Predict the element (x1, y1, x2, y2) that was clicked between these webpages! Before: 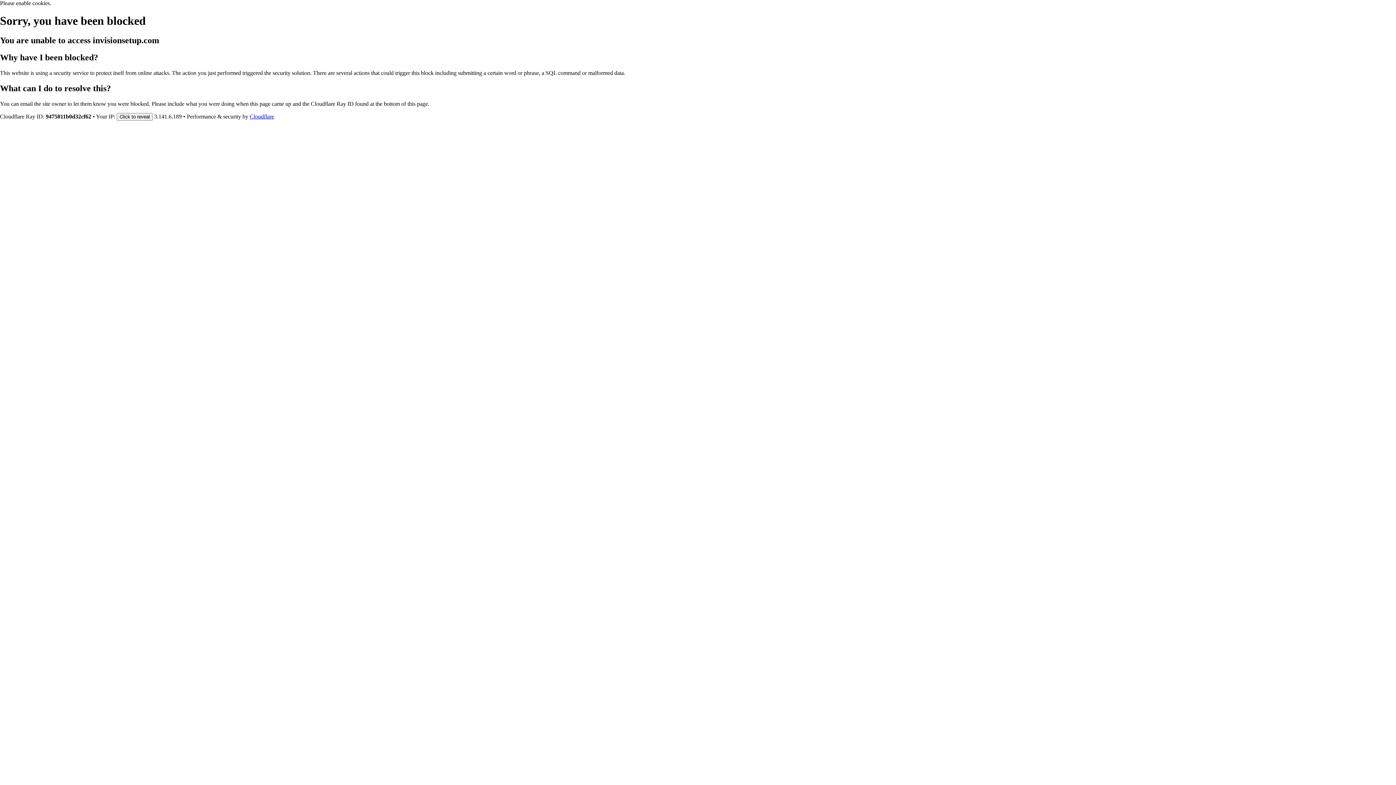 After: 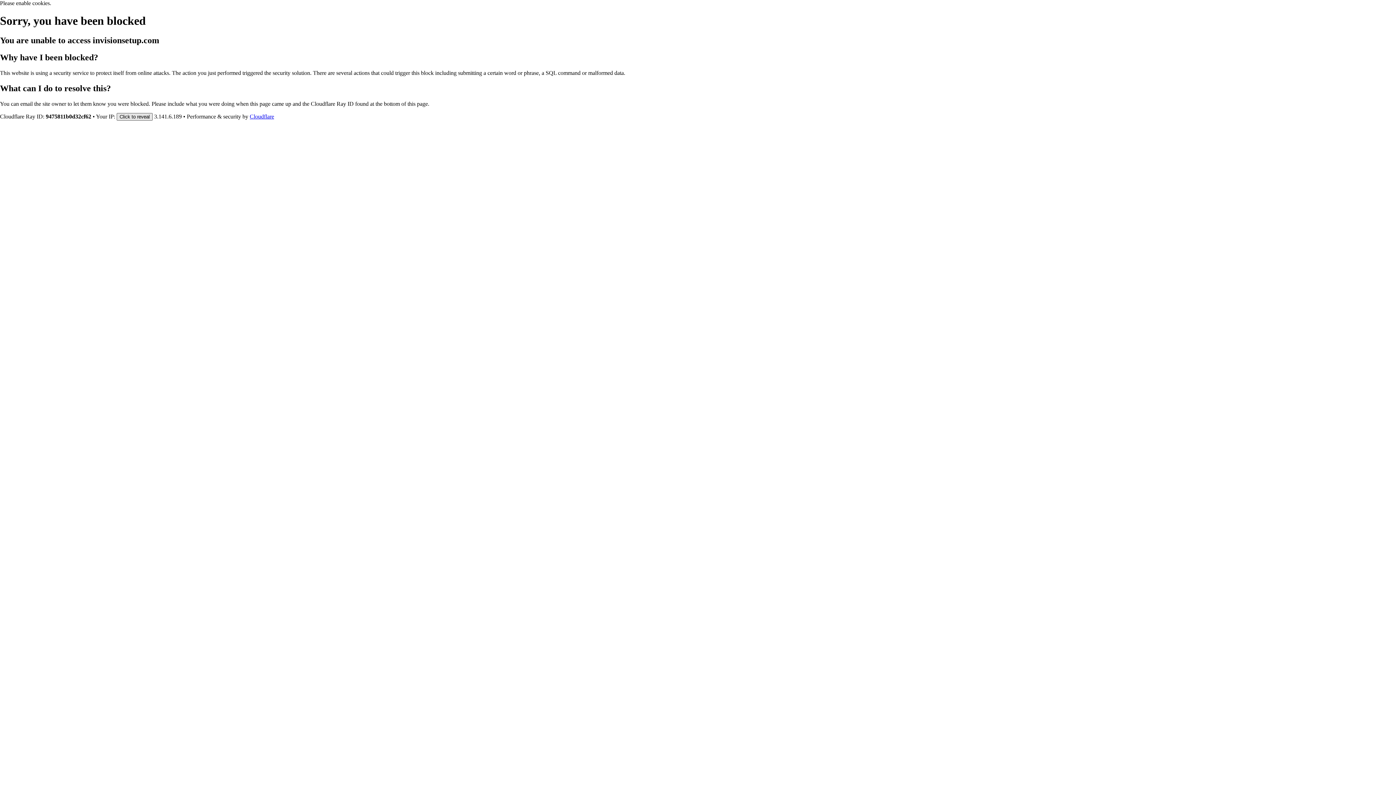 Action: label: Click to reveal bbox: (116, 112, 152, 120)